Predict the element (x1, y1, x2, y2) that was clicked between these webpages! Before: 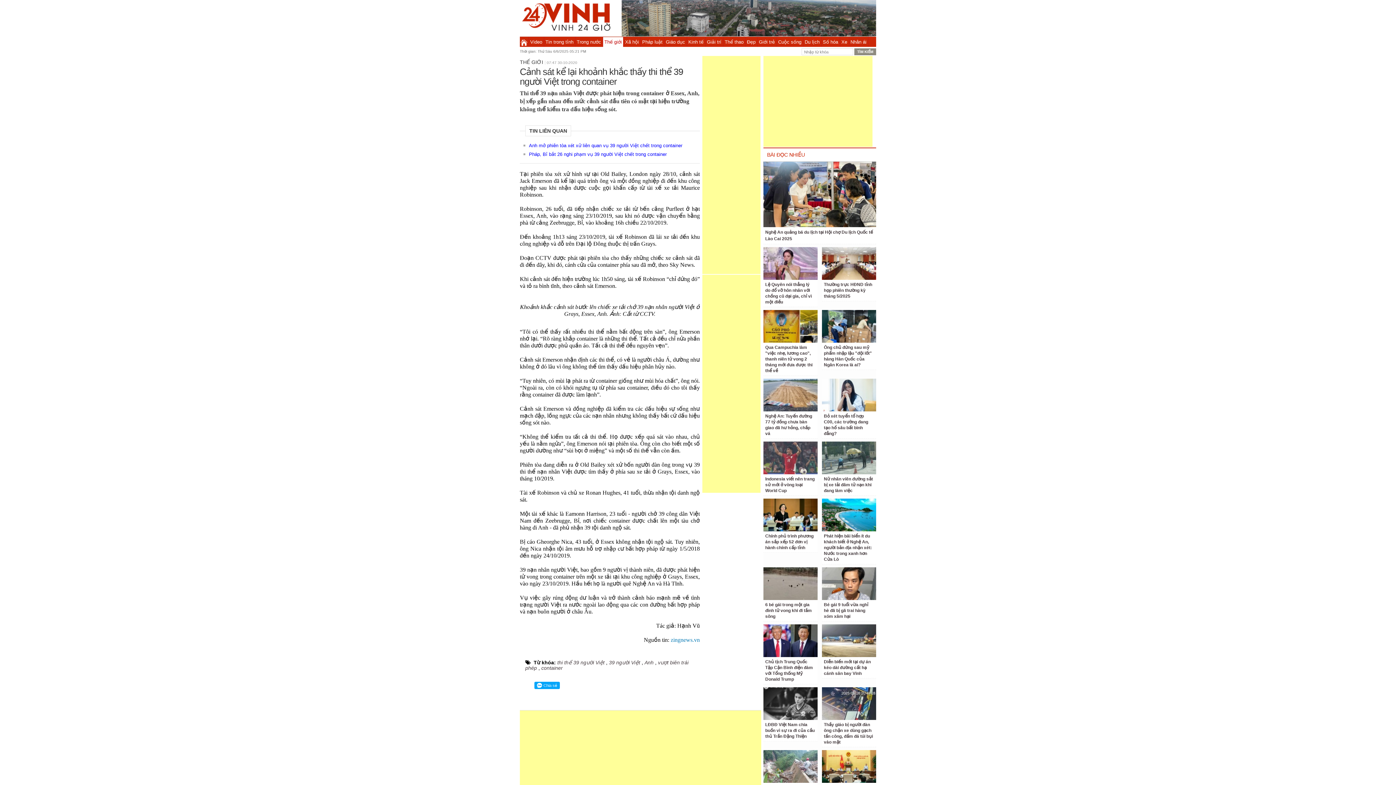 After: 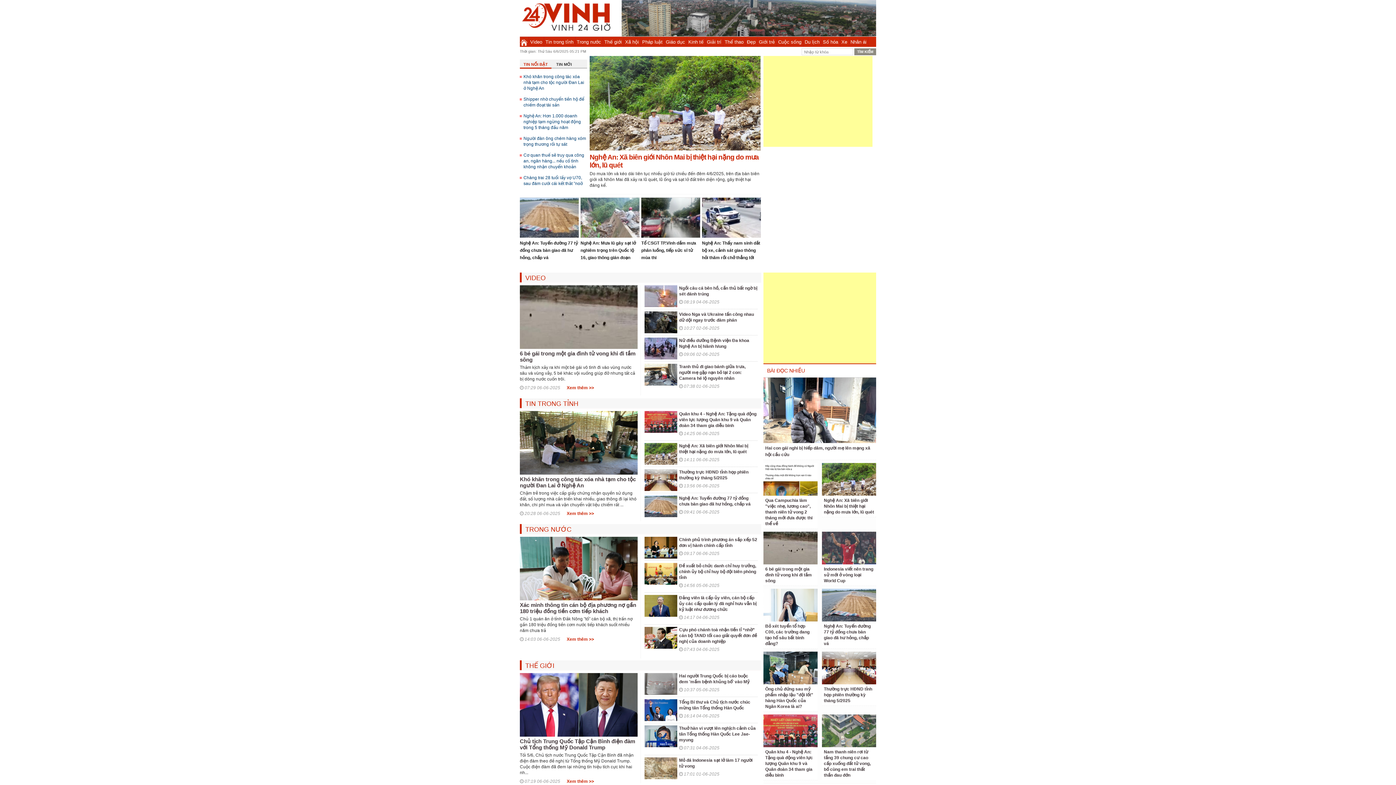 Action: label: Trang chủ bbox: (520, 37, 528, 46)